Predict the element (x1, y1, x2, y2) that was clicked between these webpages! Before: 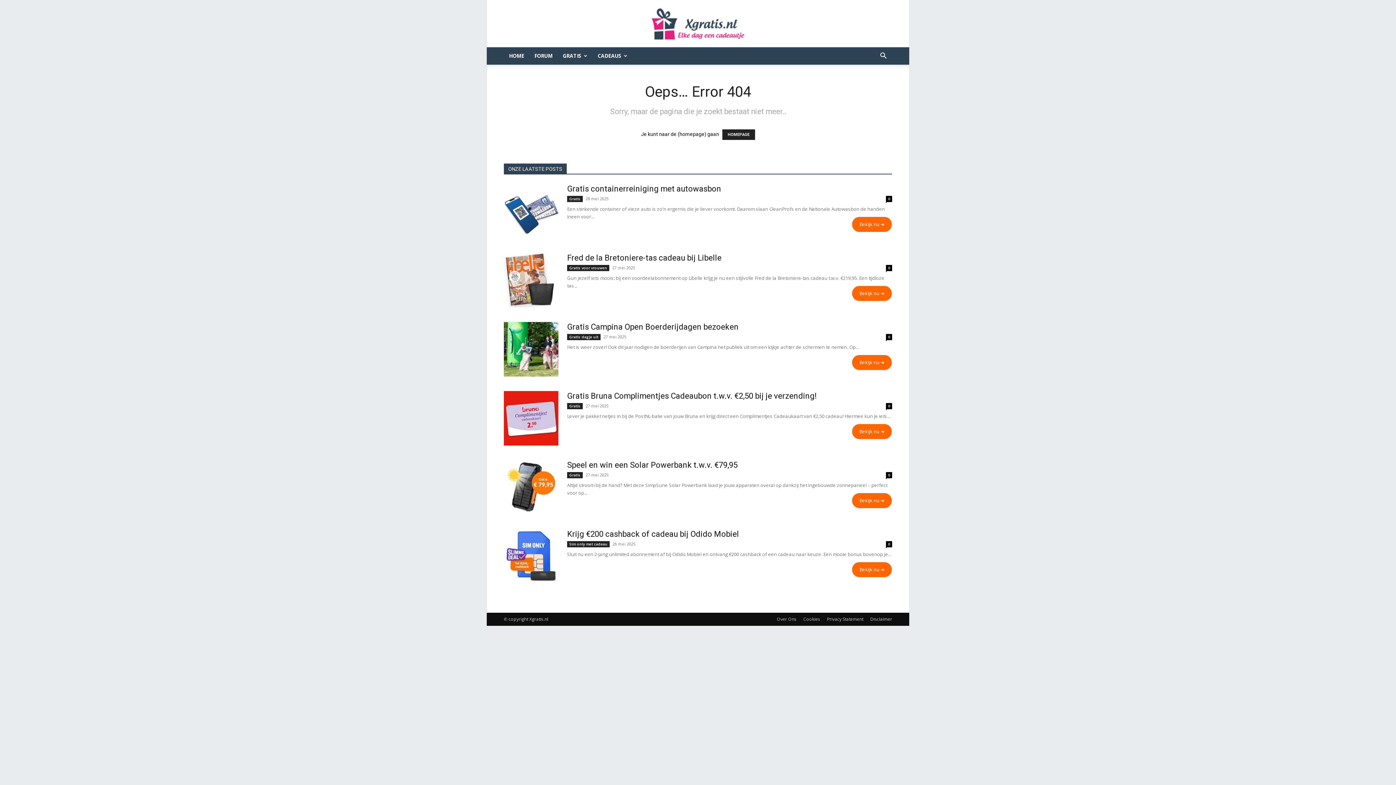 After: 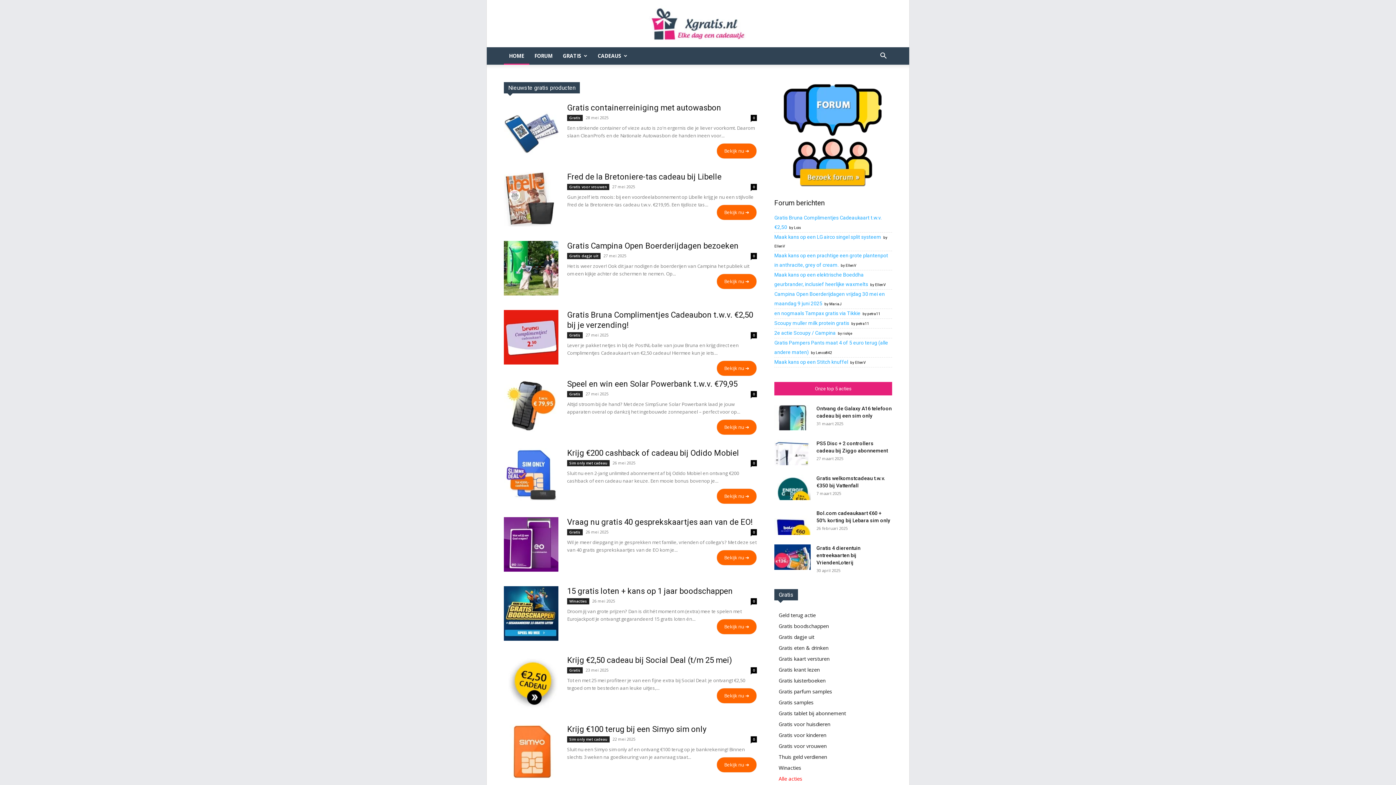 Action: label: Xgratis.nl bbox: (643, 4, 752, 43)